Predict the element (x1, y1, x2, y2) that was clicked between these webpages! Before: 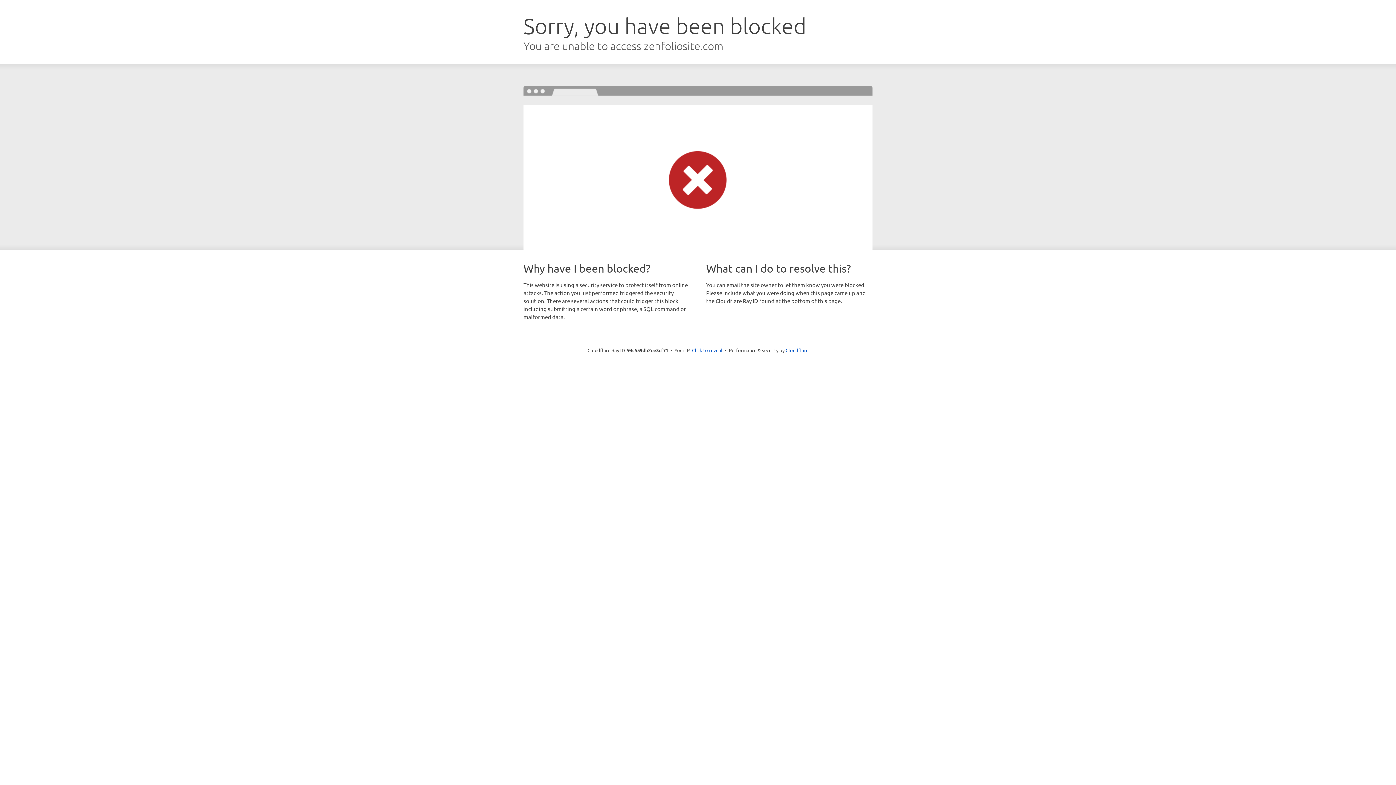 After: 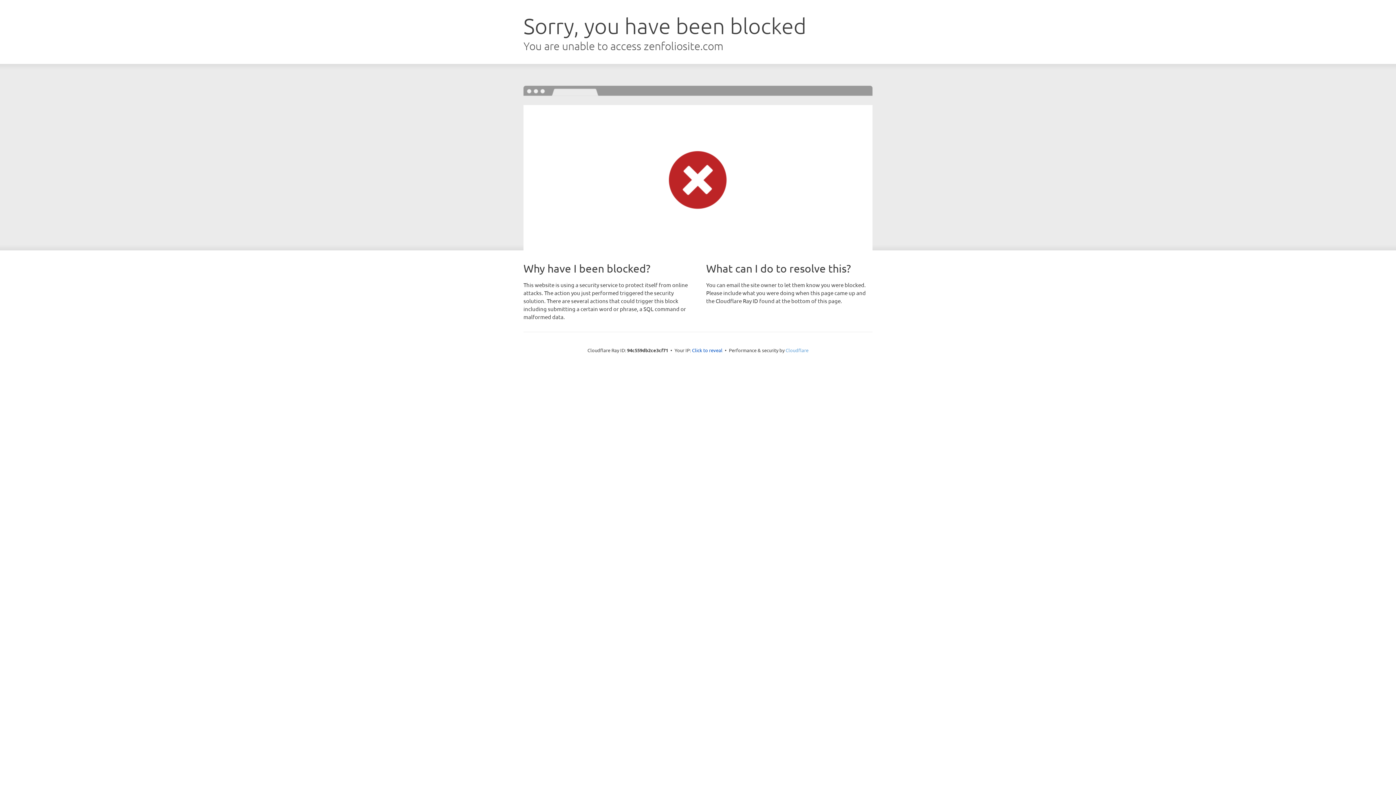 Action: label: Cloudflare bbox: (785, 347, 808, 353)